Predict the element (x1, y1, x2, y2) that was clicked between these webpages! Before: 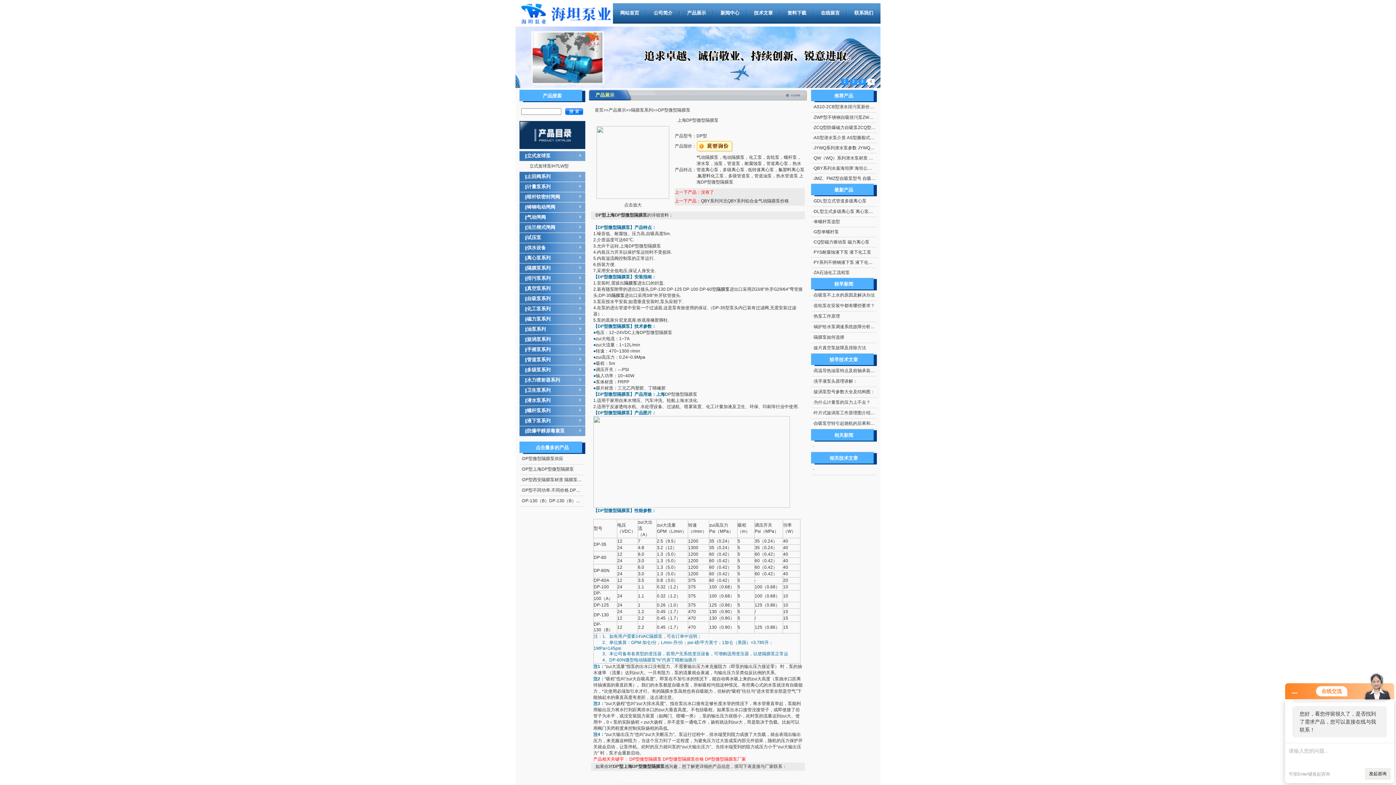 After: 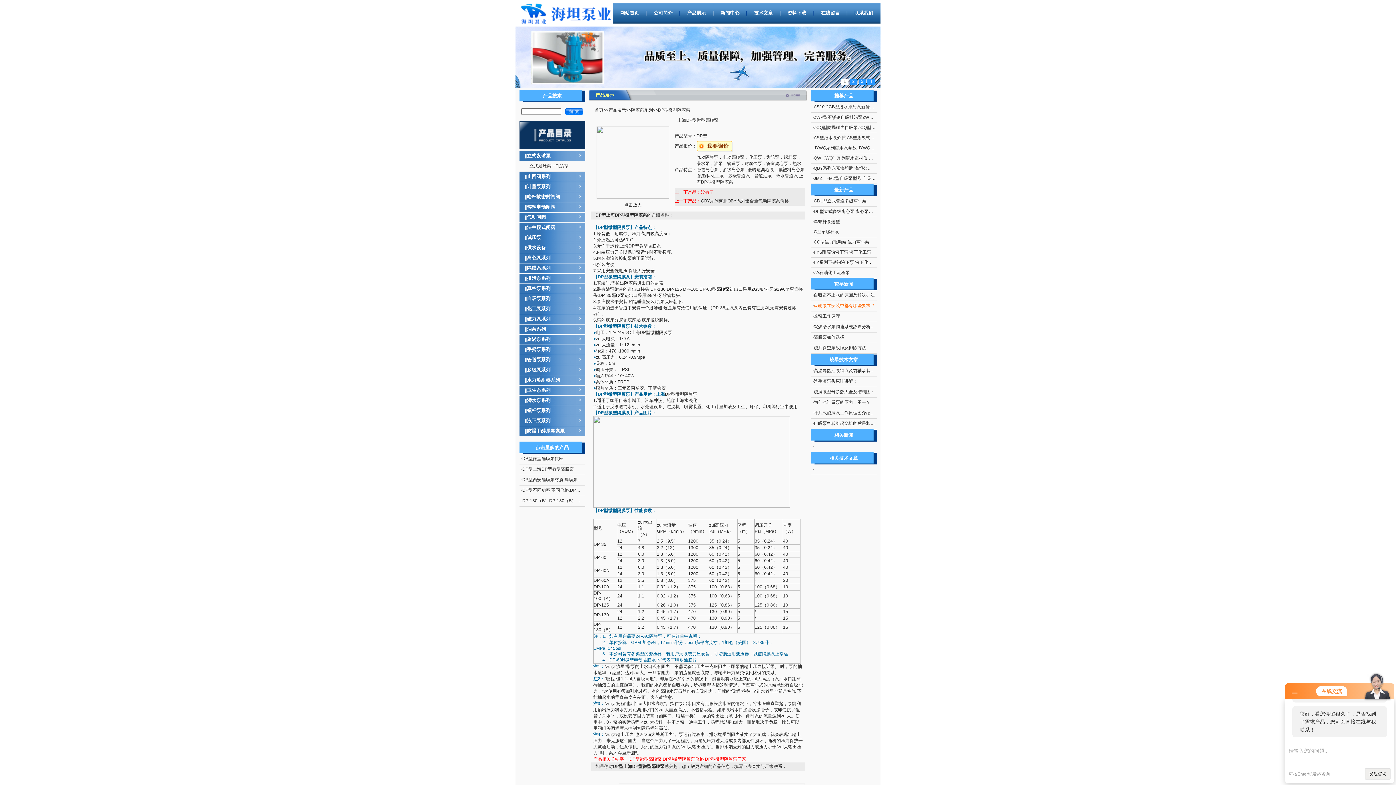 Action: label: 齿轮泵在安装中都有哪些要求？ bbox: (814, 303, 875, 308)